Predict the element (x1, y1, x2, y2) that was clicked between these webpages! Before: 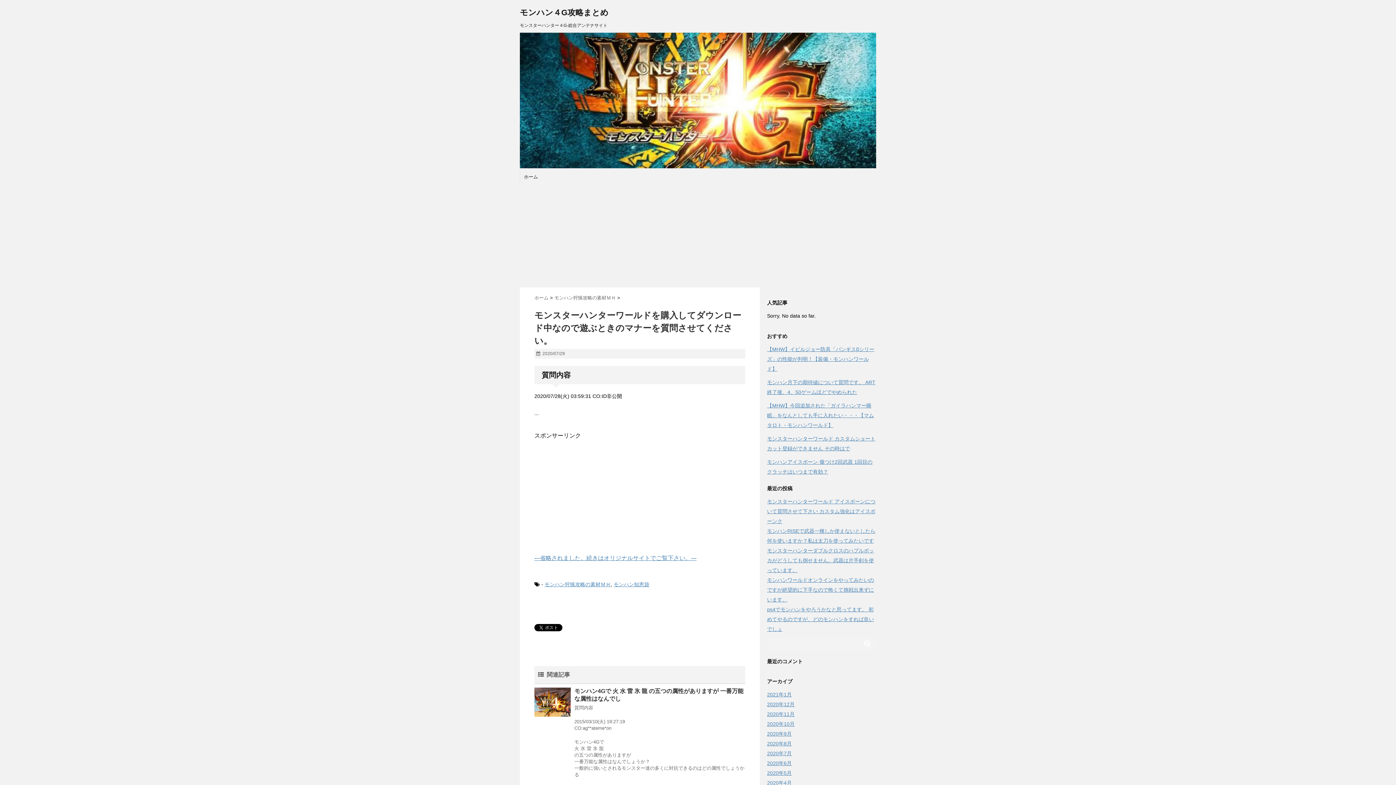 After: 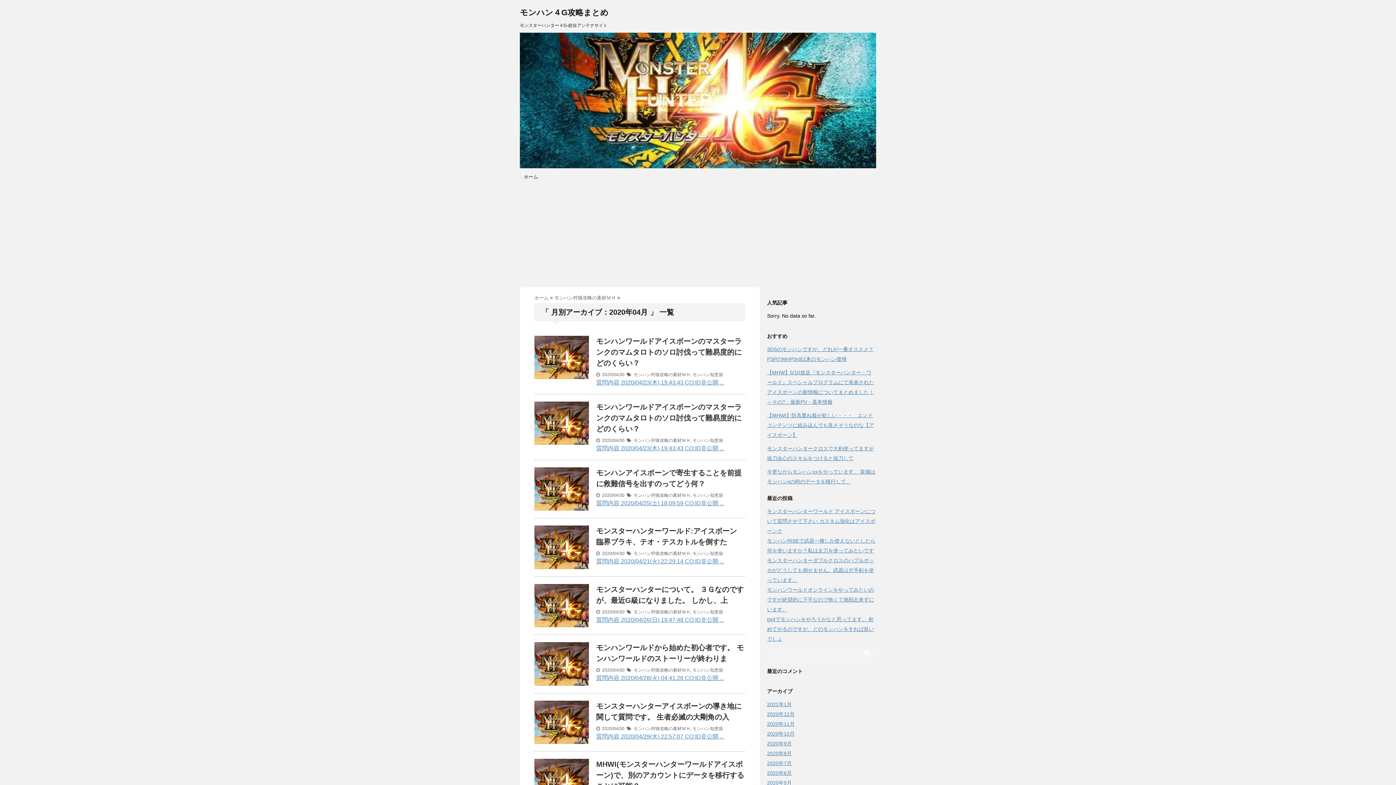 Action: bbox: (767, 780, 792, 786) label: 2020年4月